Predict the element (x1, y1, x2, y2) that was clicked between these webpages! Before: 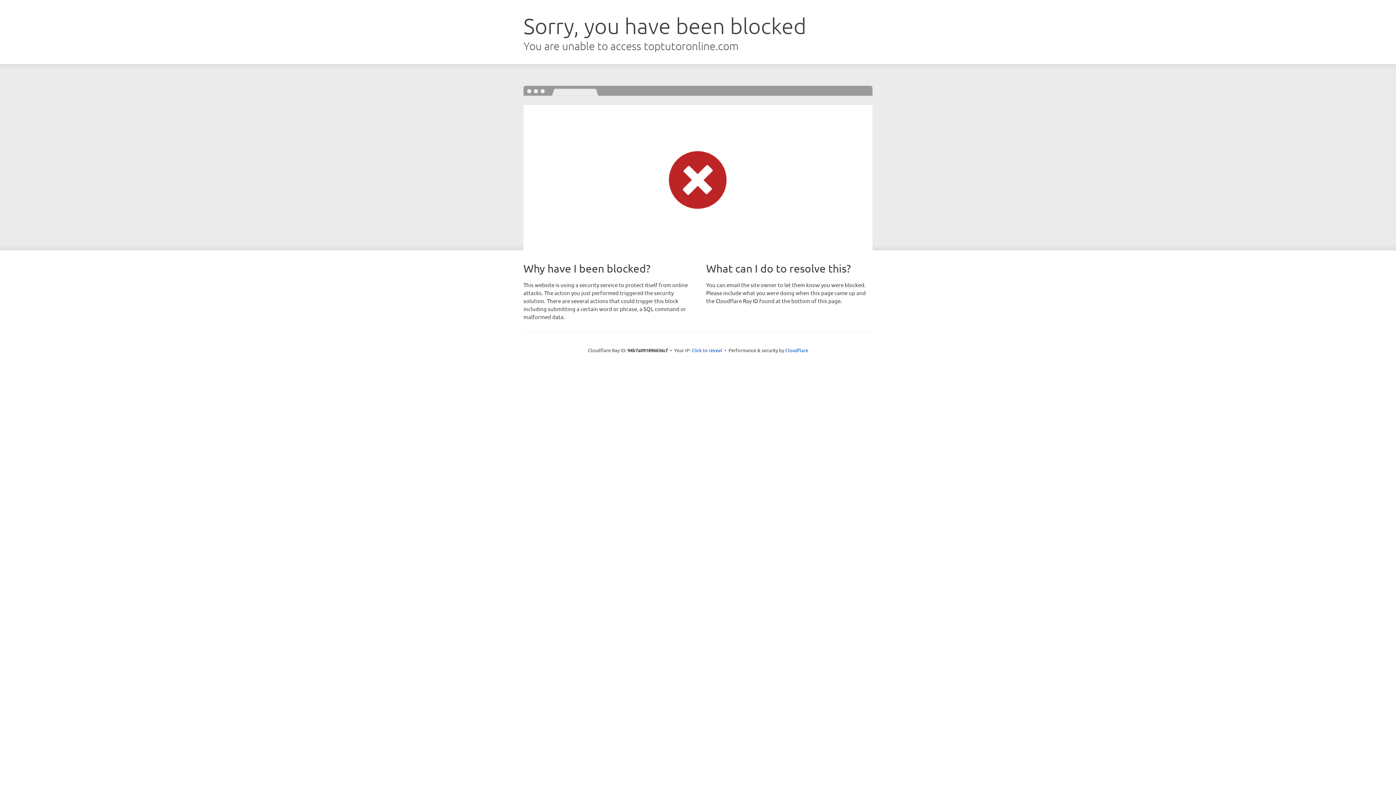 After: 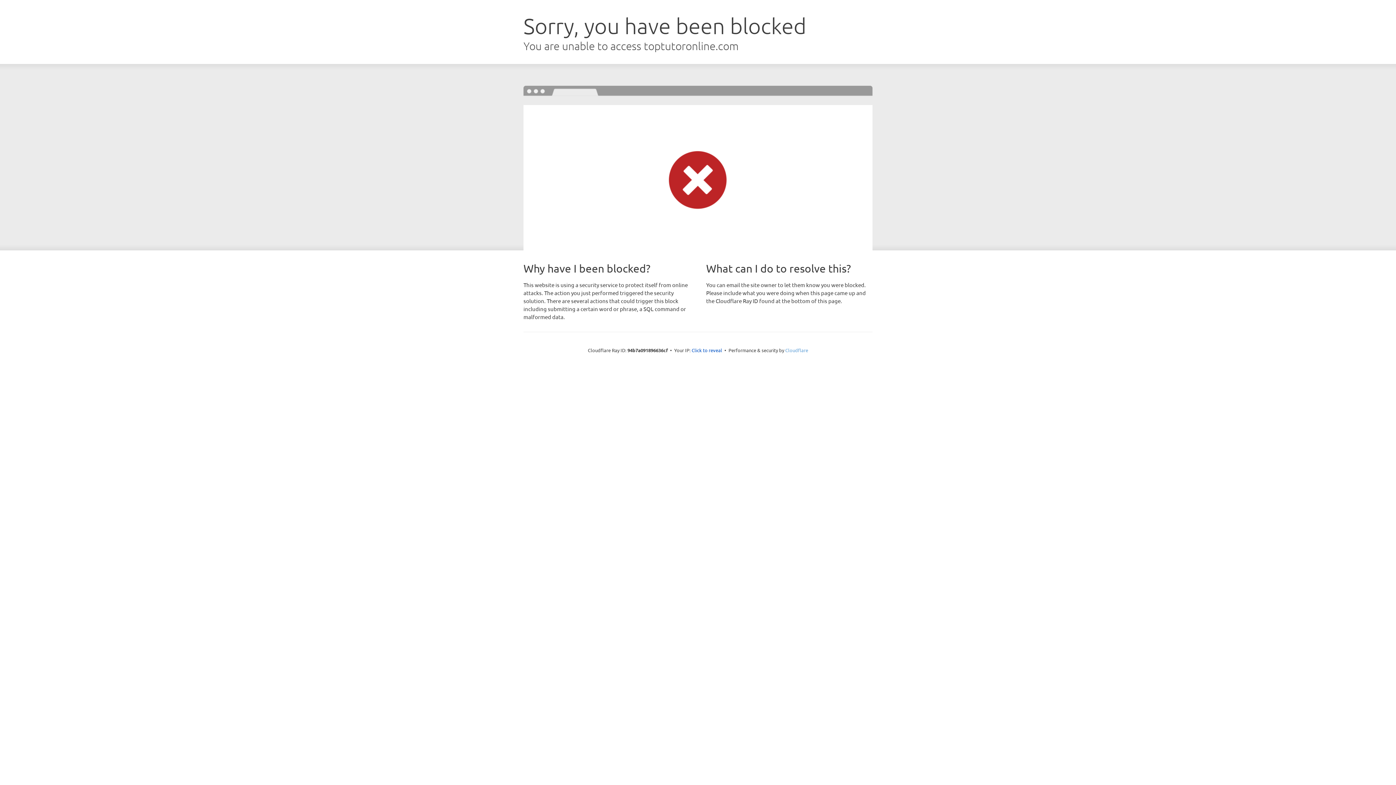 Action: label: Cloudflare bbox: (785, 347, 808, 353)